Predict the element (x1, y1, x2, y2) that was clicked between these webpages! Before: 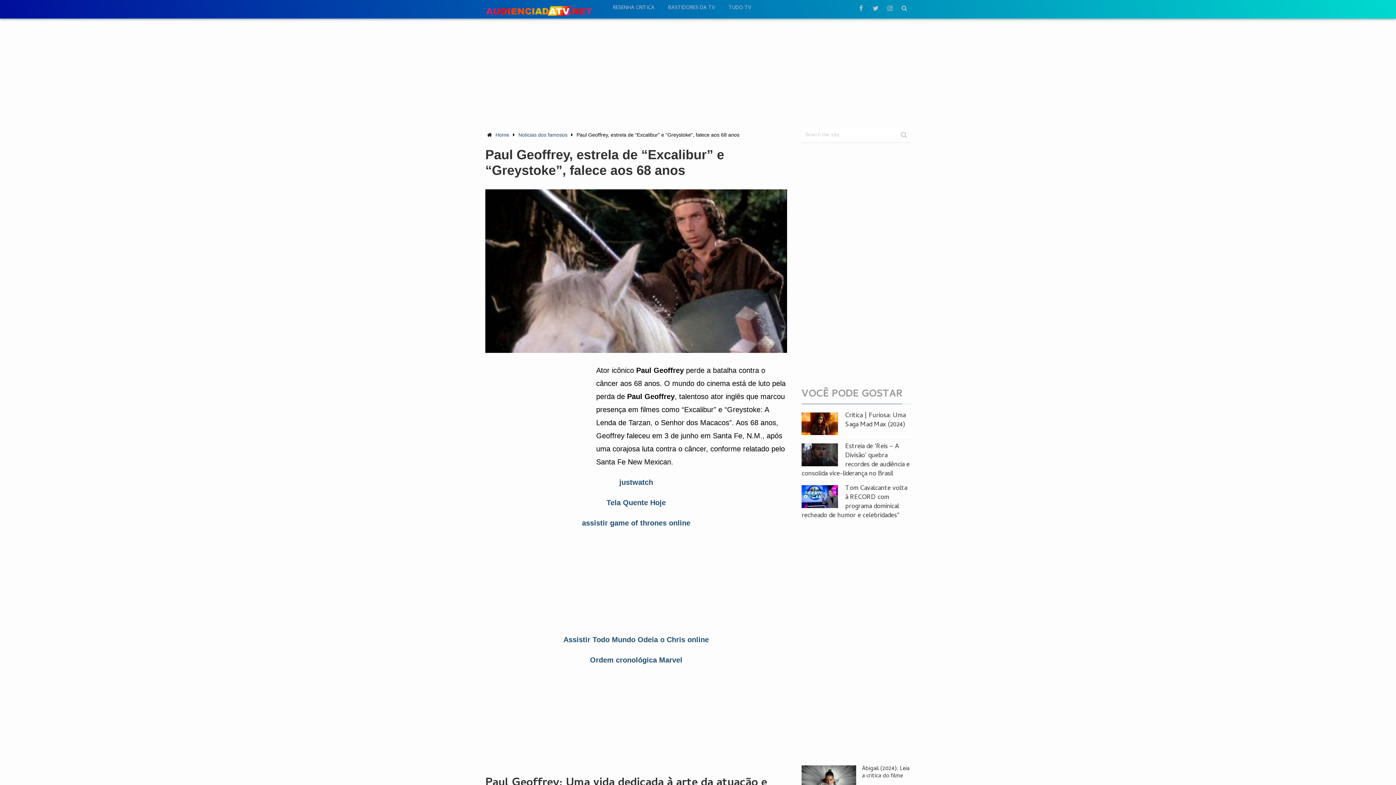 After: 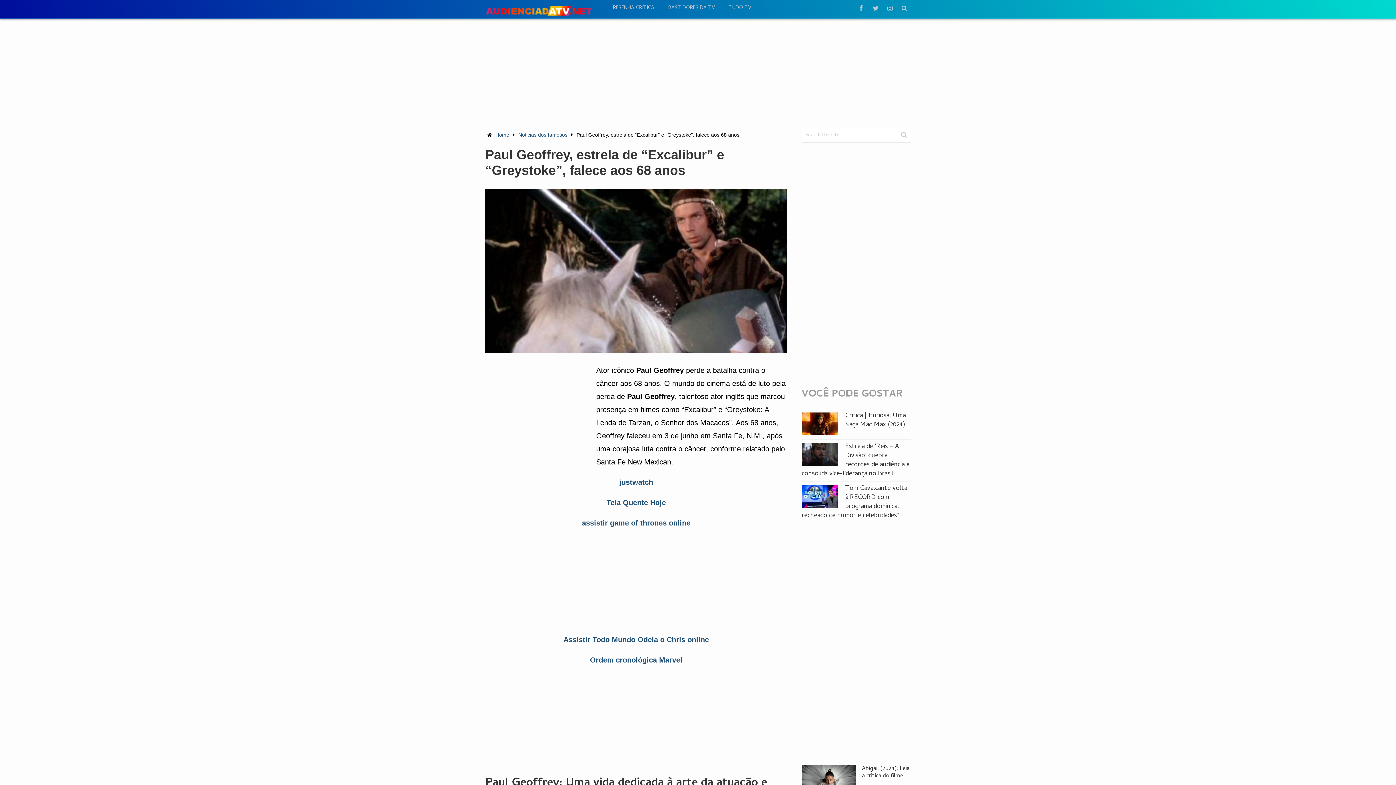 Action: bbox: (884, 1, 896, 14)